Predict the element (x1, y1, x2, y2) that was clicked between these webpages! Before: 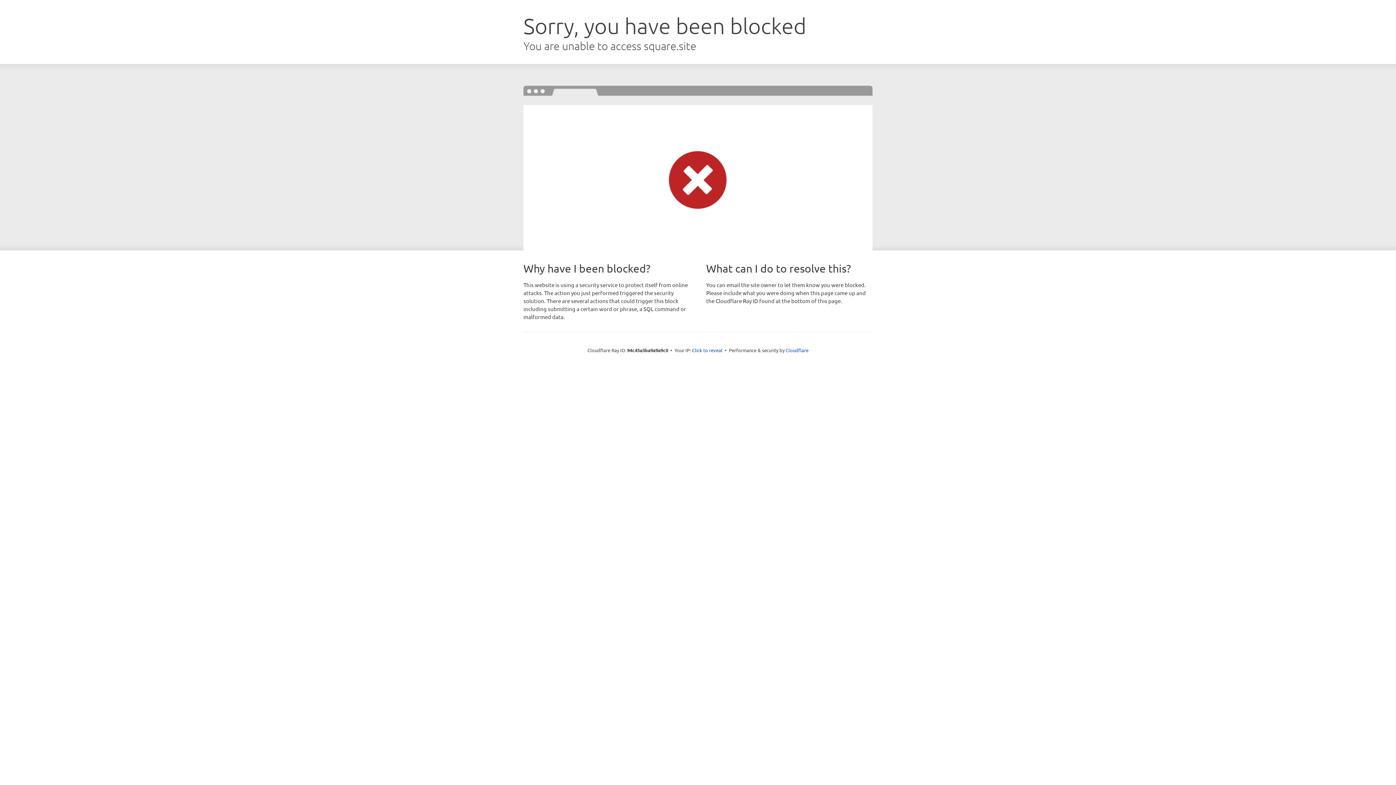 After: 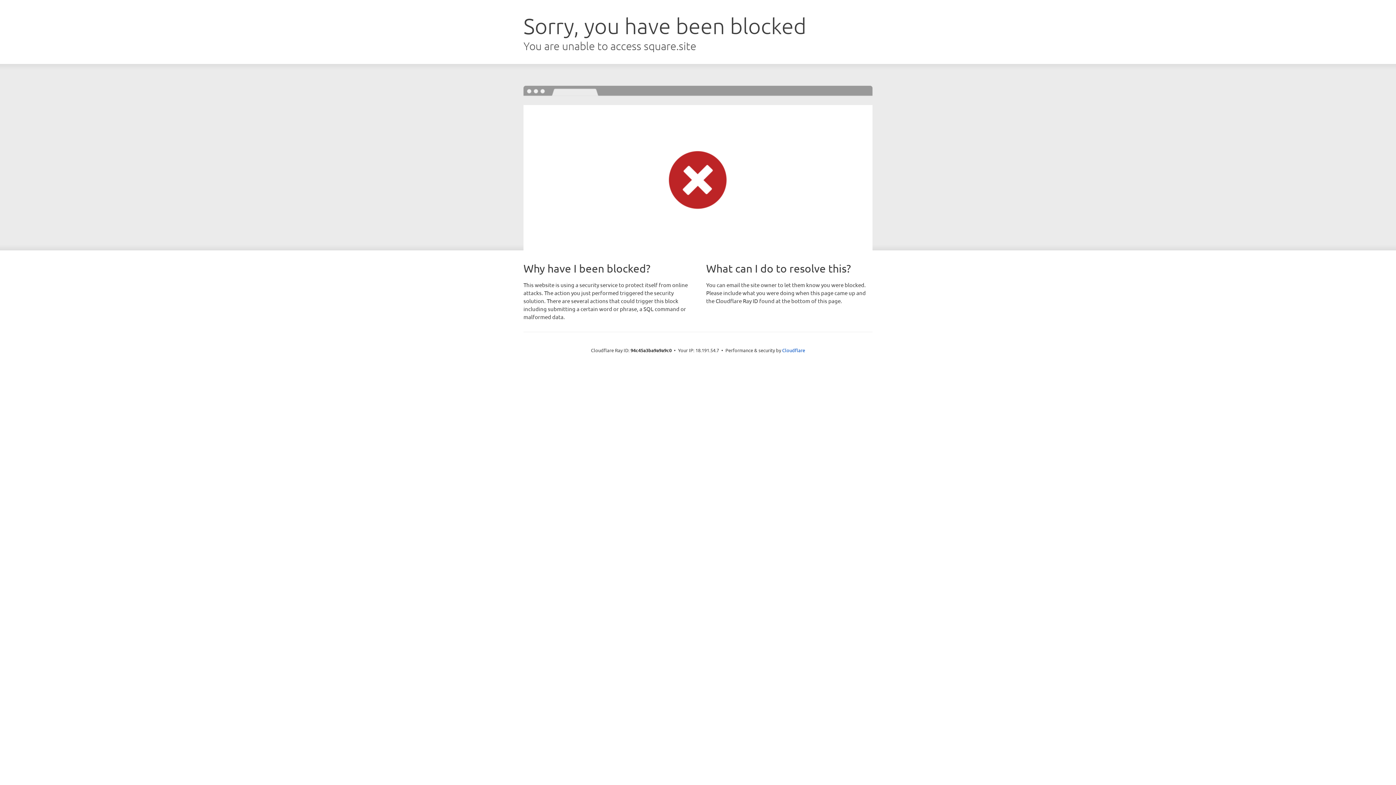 Action: bbox: (692, 346, 722, 353) label: Click to reveal